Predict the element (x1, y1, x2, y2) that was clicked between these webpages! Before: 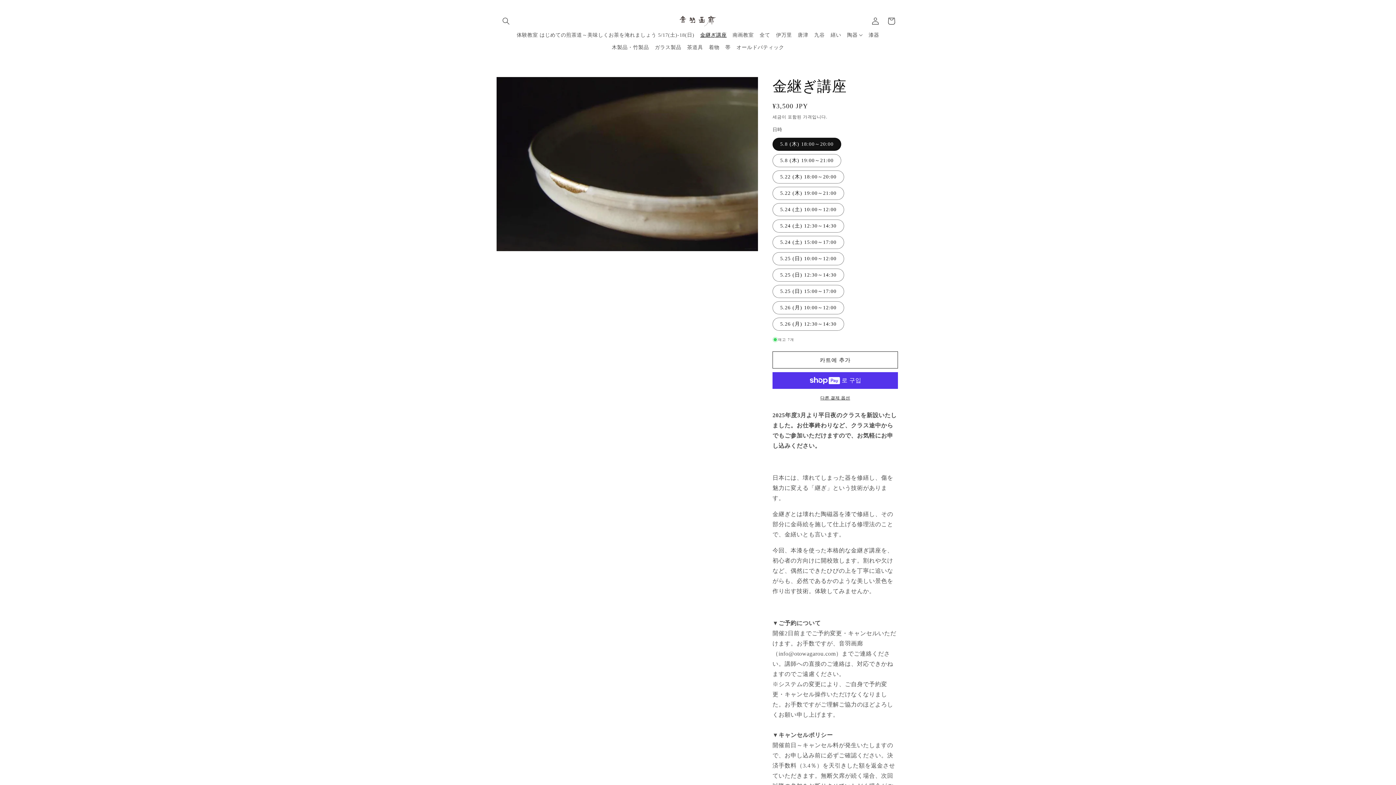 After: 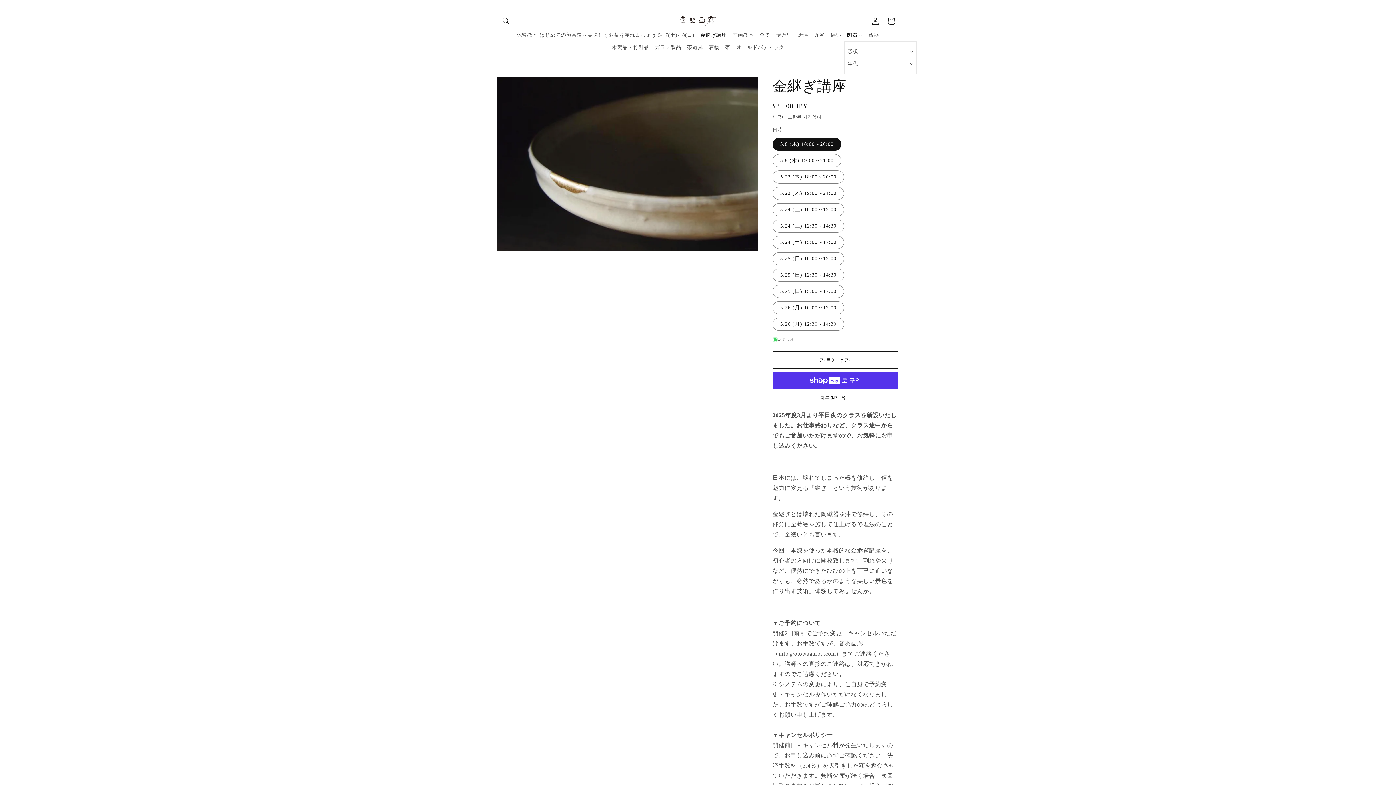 Action: label: 陶器 bbox: (844, 29, 865, 41)